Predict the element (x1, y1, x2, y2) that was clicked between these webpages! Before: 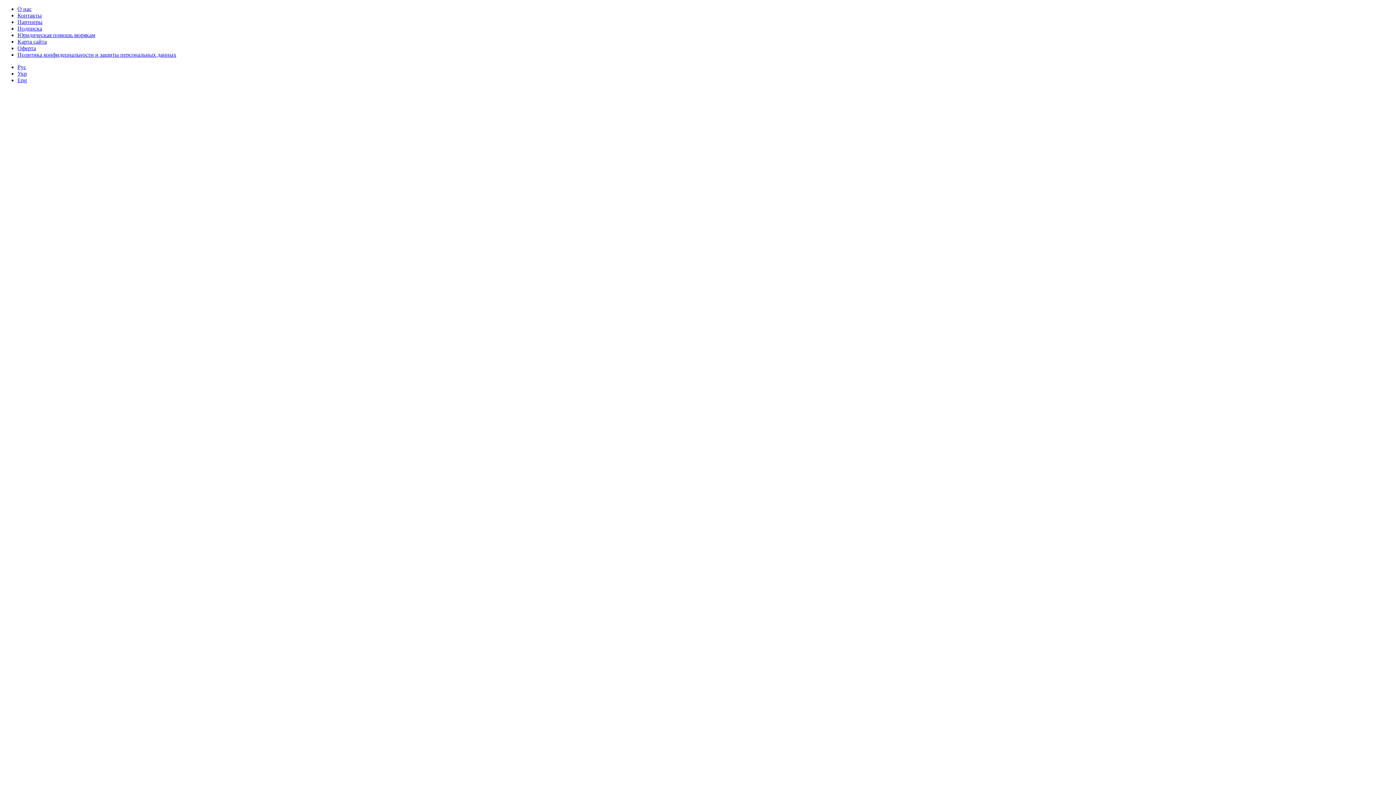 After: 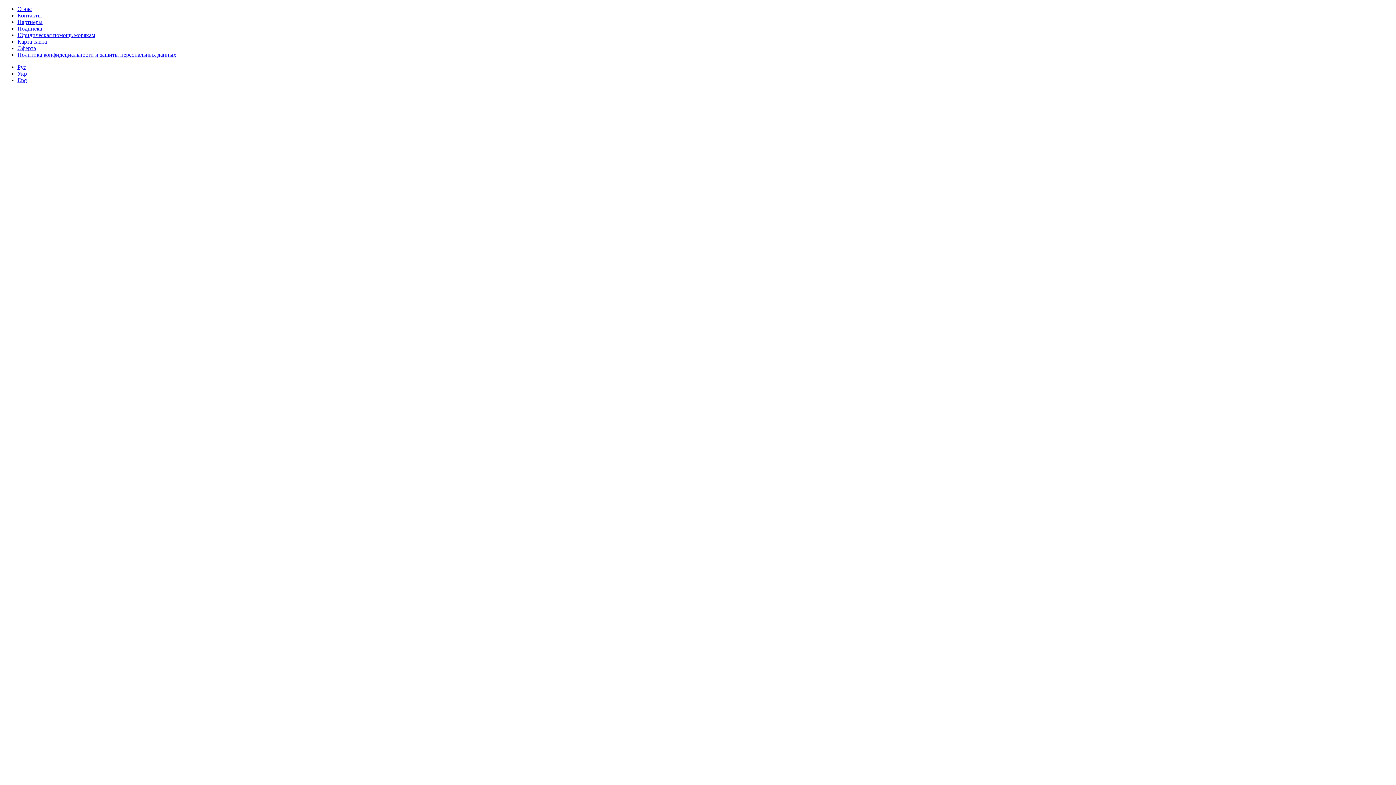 Action: bbox: (17, 64, 26, 70) label: Рус